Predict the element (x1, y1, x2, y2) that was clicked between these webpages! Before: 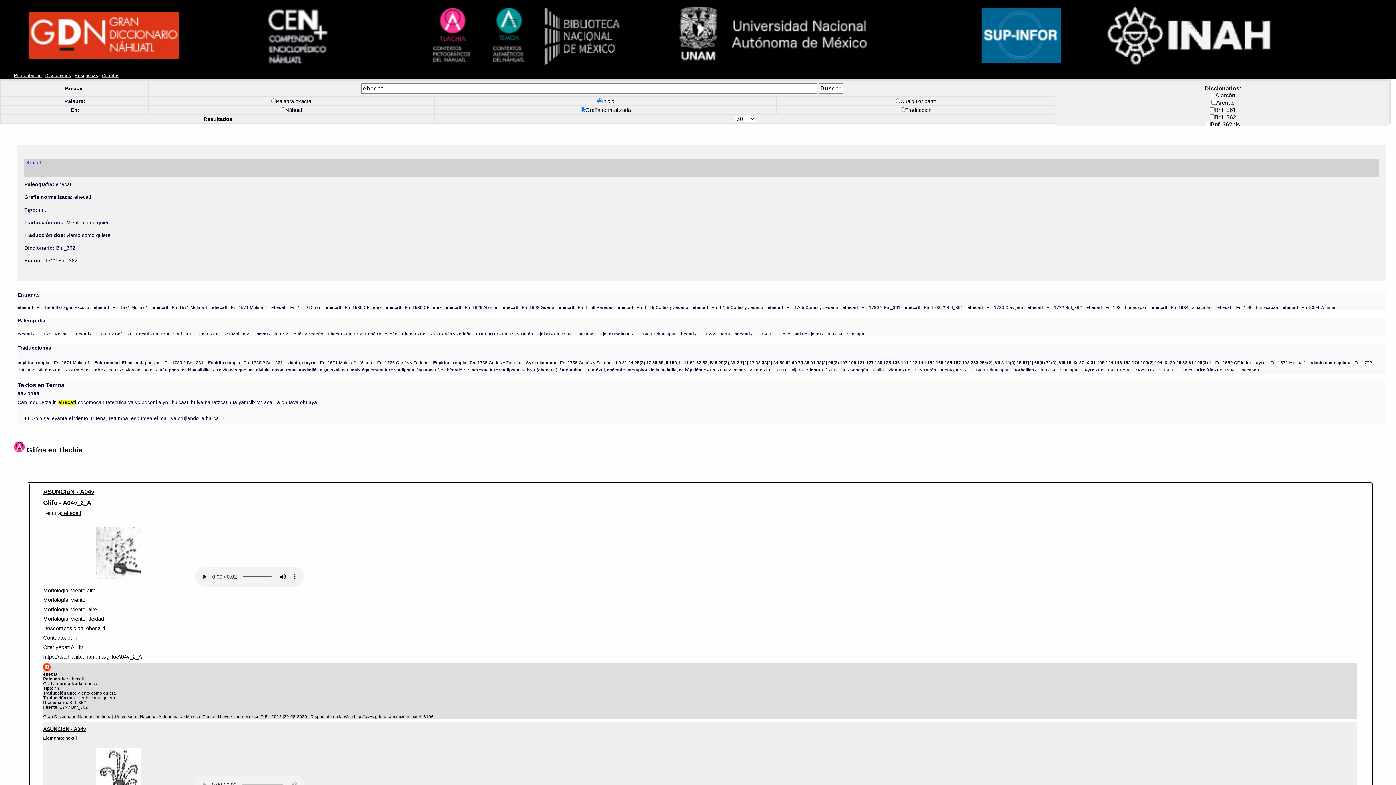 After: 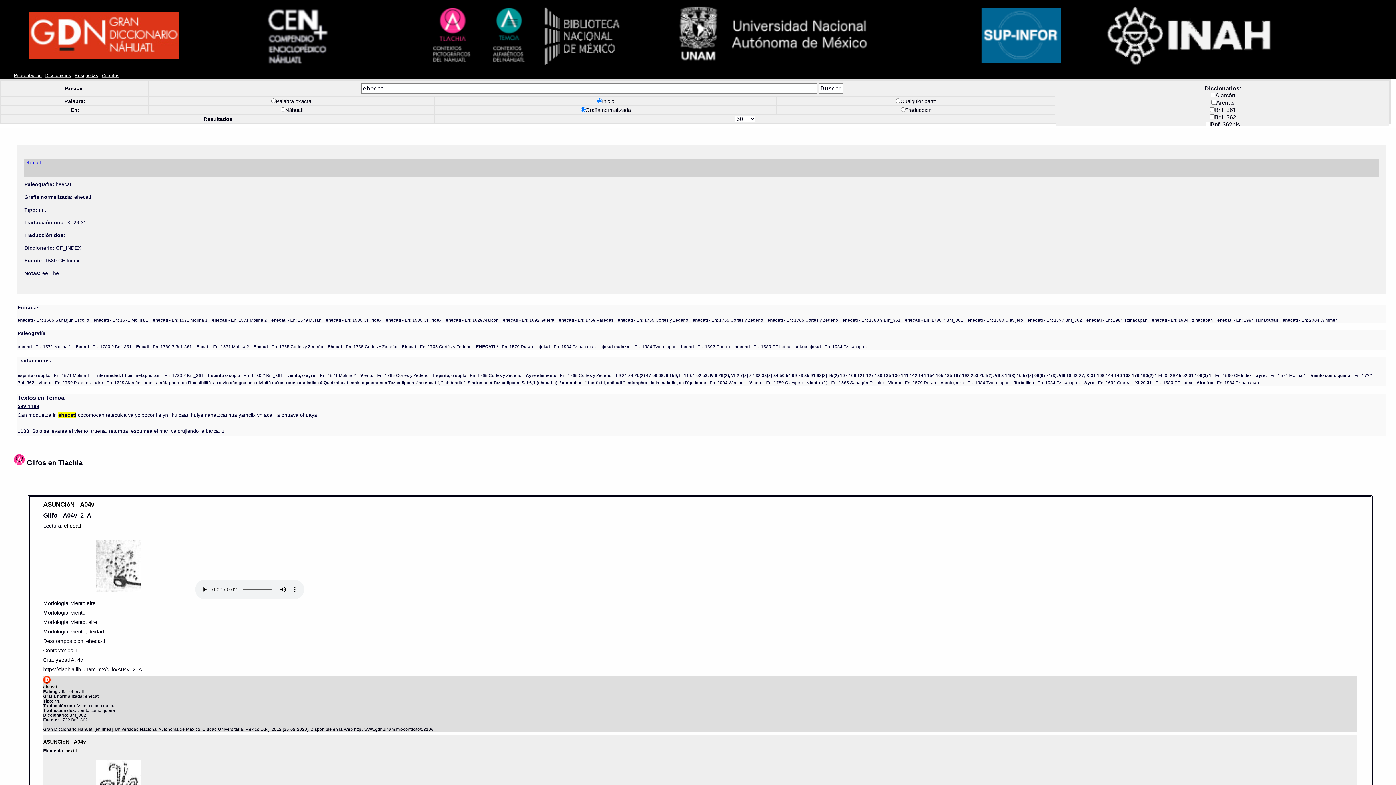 Action: bbox: (1135, 367, 1192, 372) label: XI-29 31 - En: 1580 CF Index